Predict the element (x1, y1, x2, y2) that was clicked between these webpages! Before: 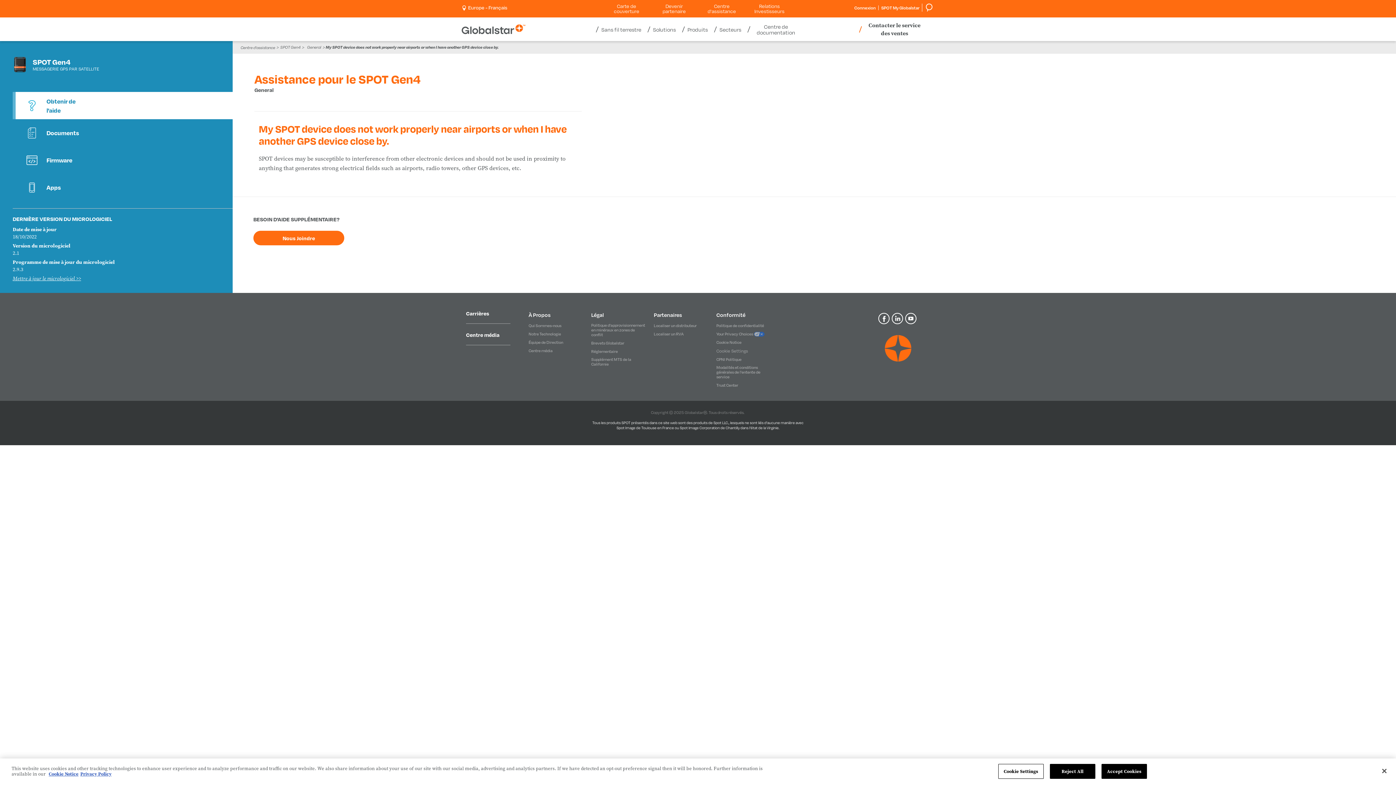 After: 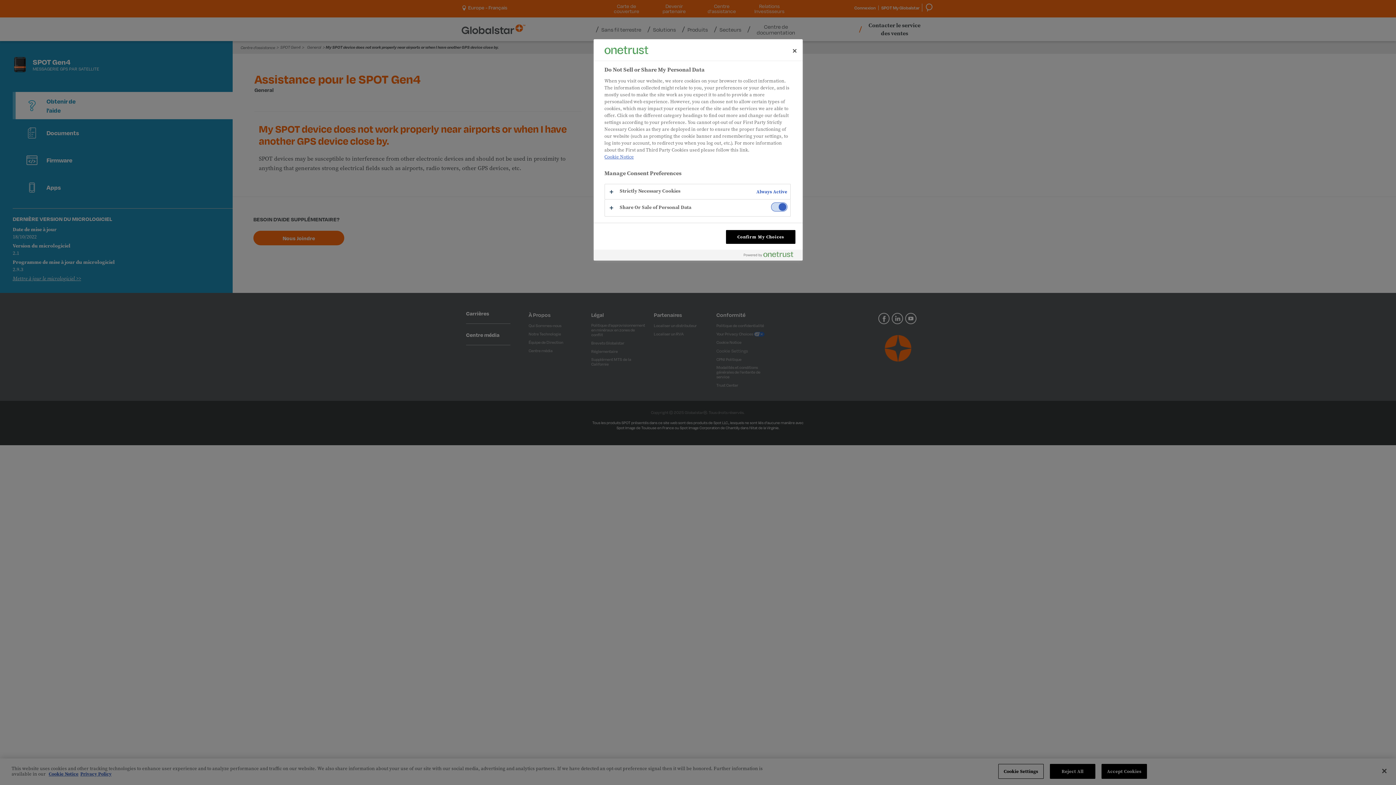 Action: bbox: (716, 347, 748, 354) label: Cookie Settings